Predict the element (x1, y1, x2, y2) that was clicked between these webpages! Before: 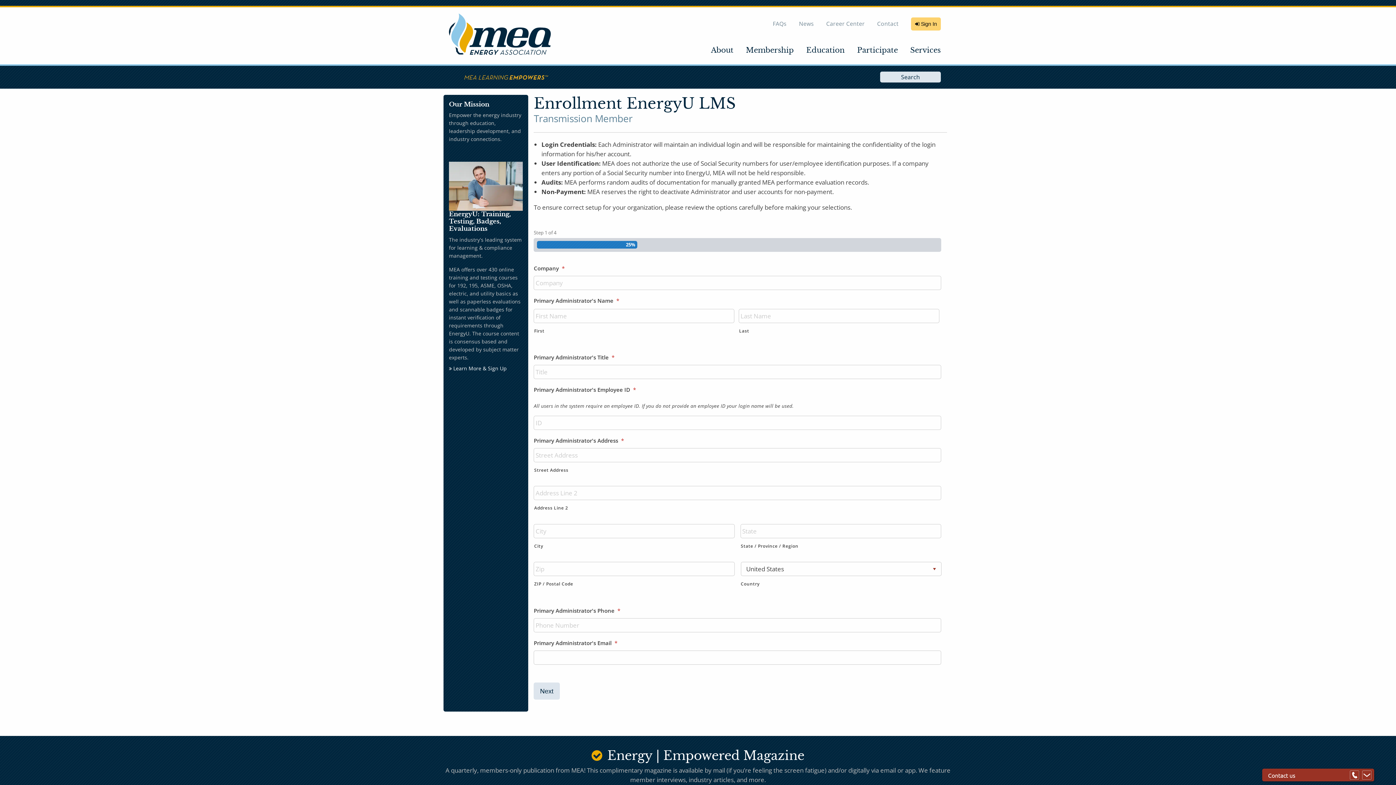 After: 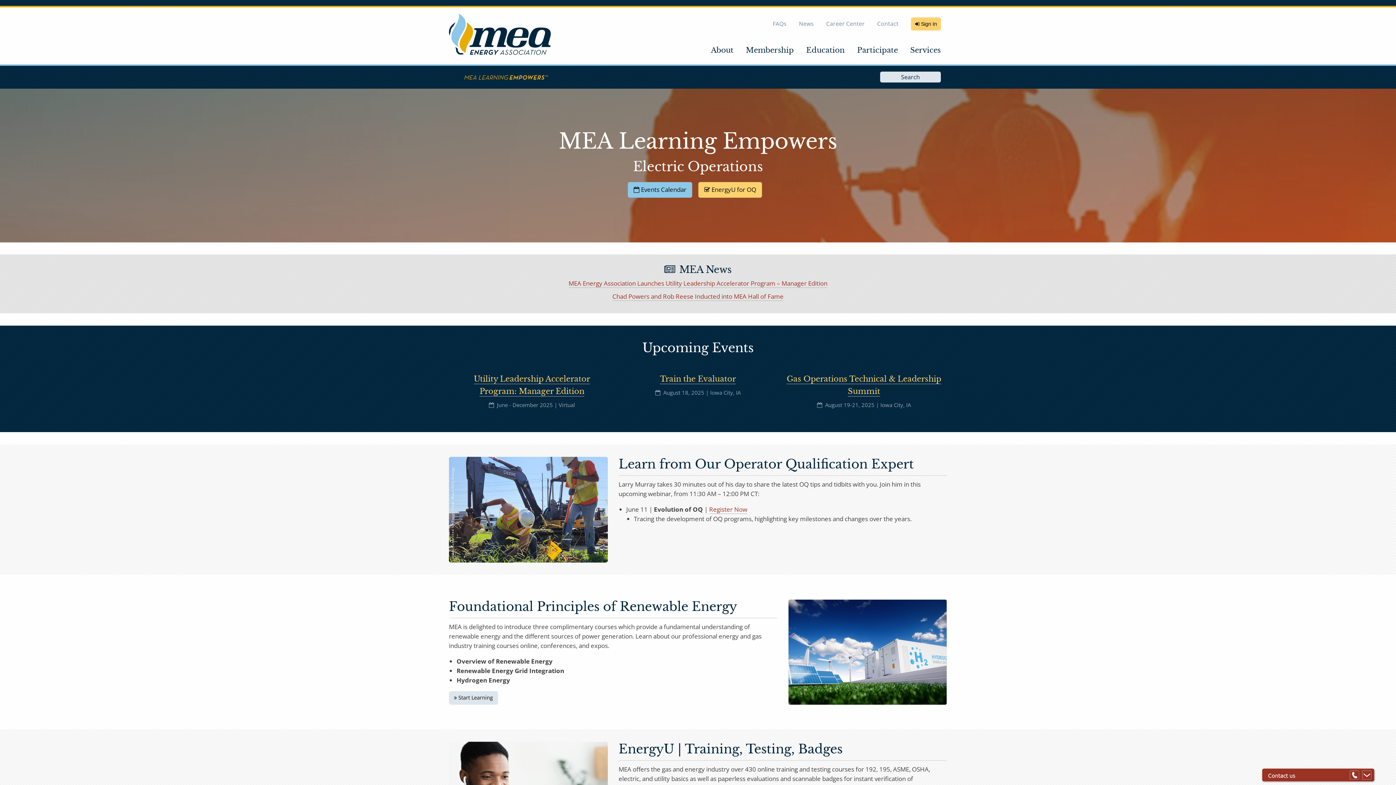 Action: bbox: (449, 29, 550, 37)